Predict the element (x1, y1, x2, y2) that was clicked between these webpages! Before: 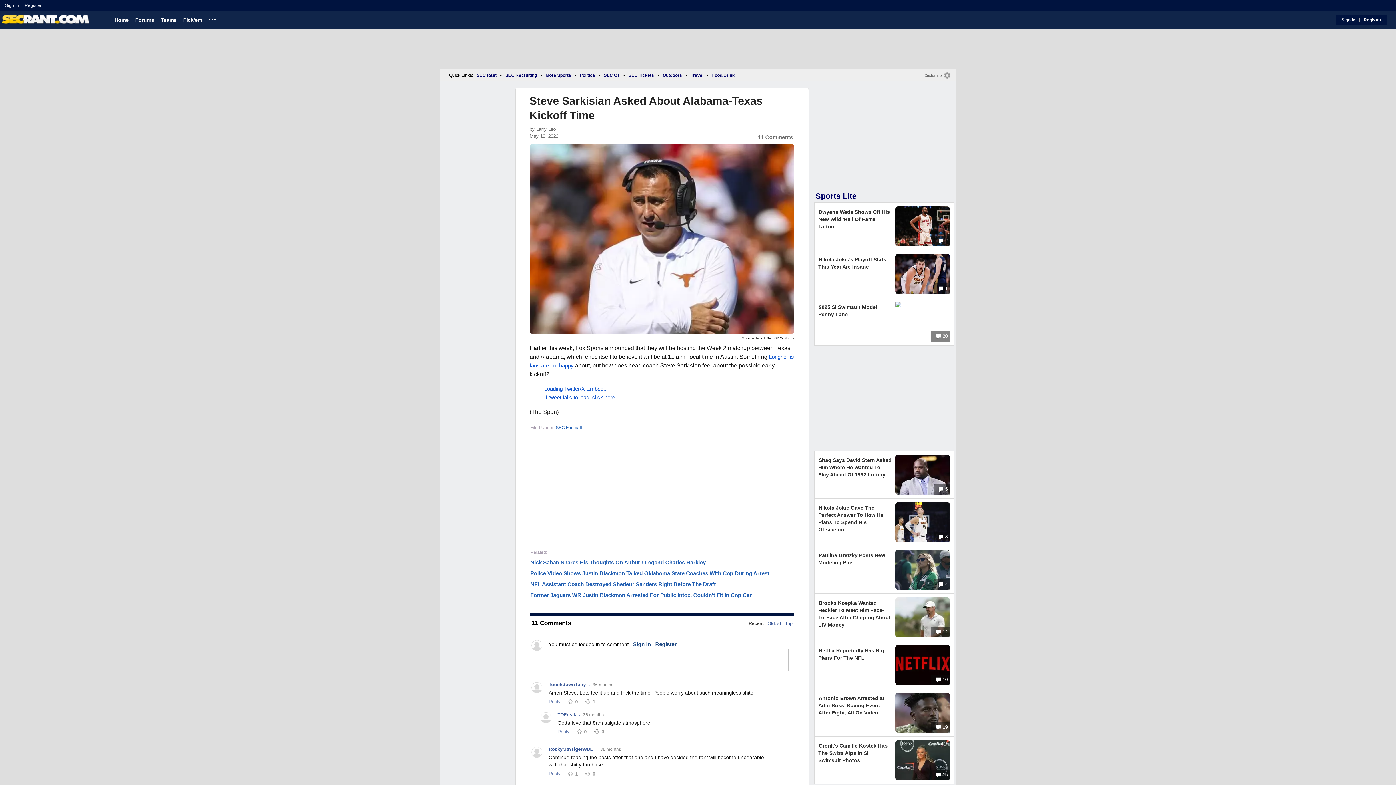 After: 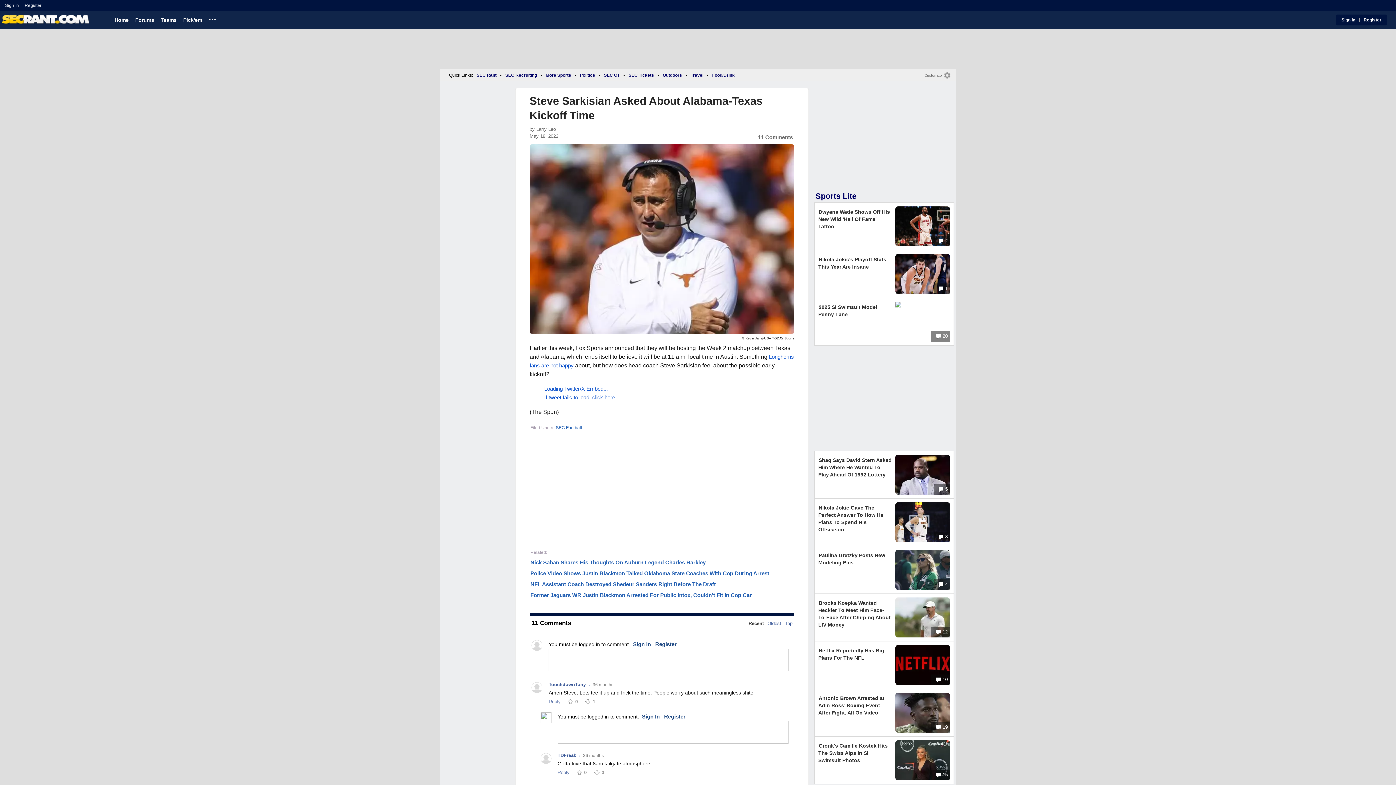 Action: label: Reply bbox: (548, 699, 560, 704)